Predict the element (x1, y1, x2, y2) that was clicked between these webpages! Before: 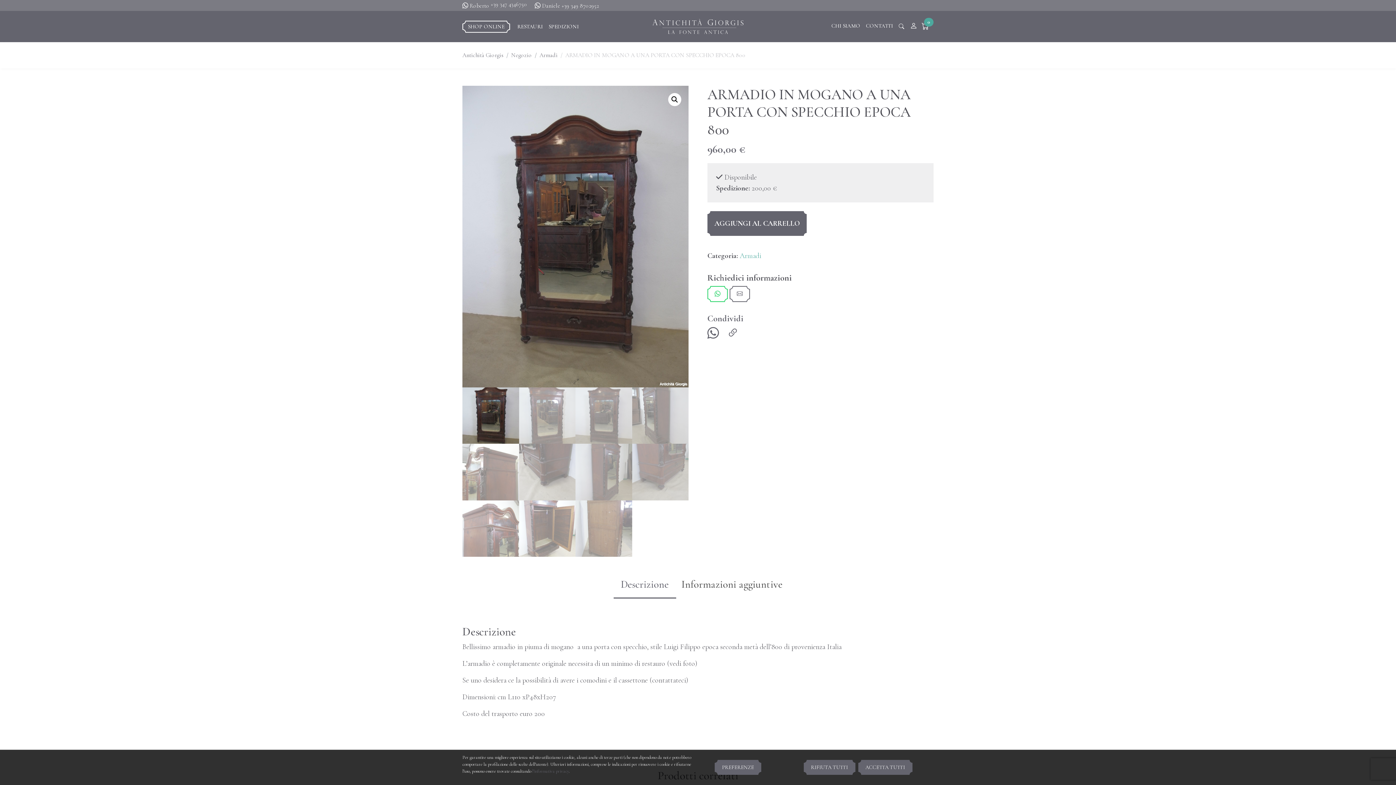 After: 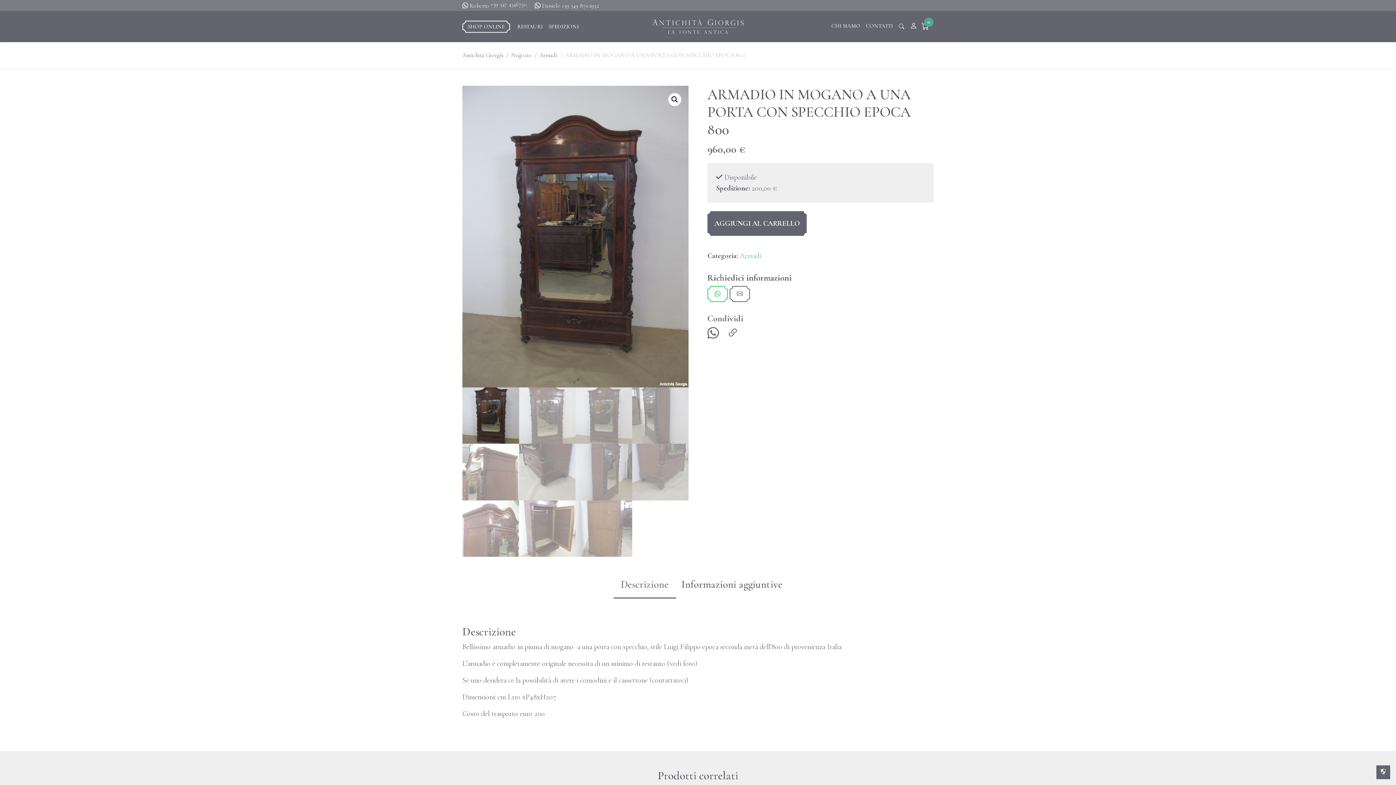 Action: label: RIFIUTA TUTTI bbox: (803, 760, 855, 775)